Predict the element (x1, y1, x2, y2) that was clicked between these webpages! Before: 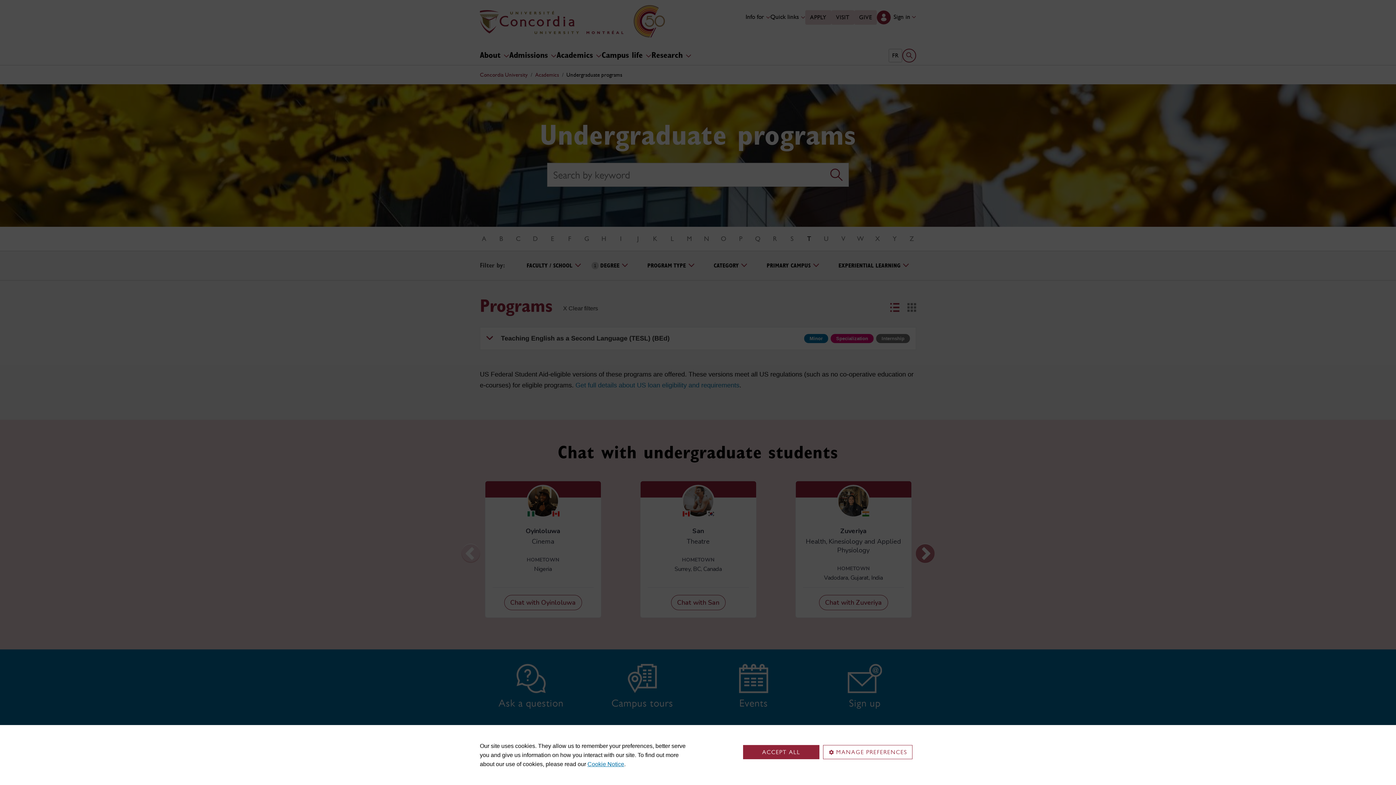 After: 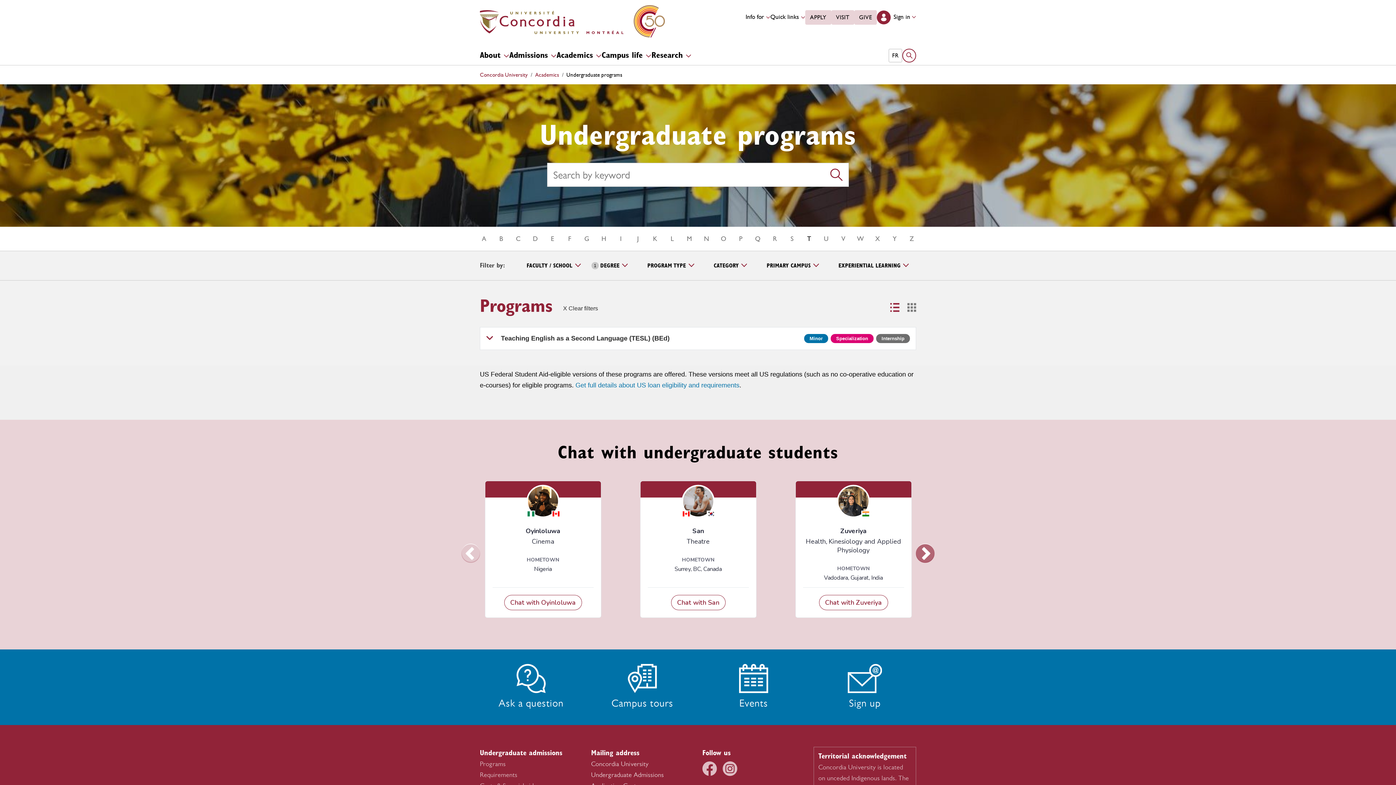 Action: label: ACCEPT ALL bbox: (743, 745, 819, 759)